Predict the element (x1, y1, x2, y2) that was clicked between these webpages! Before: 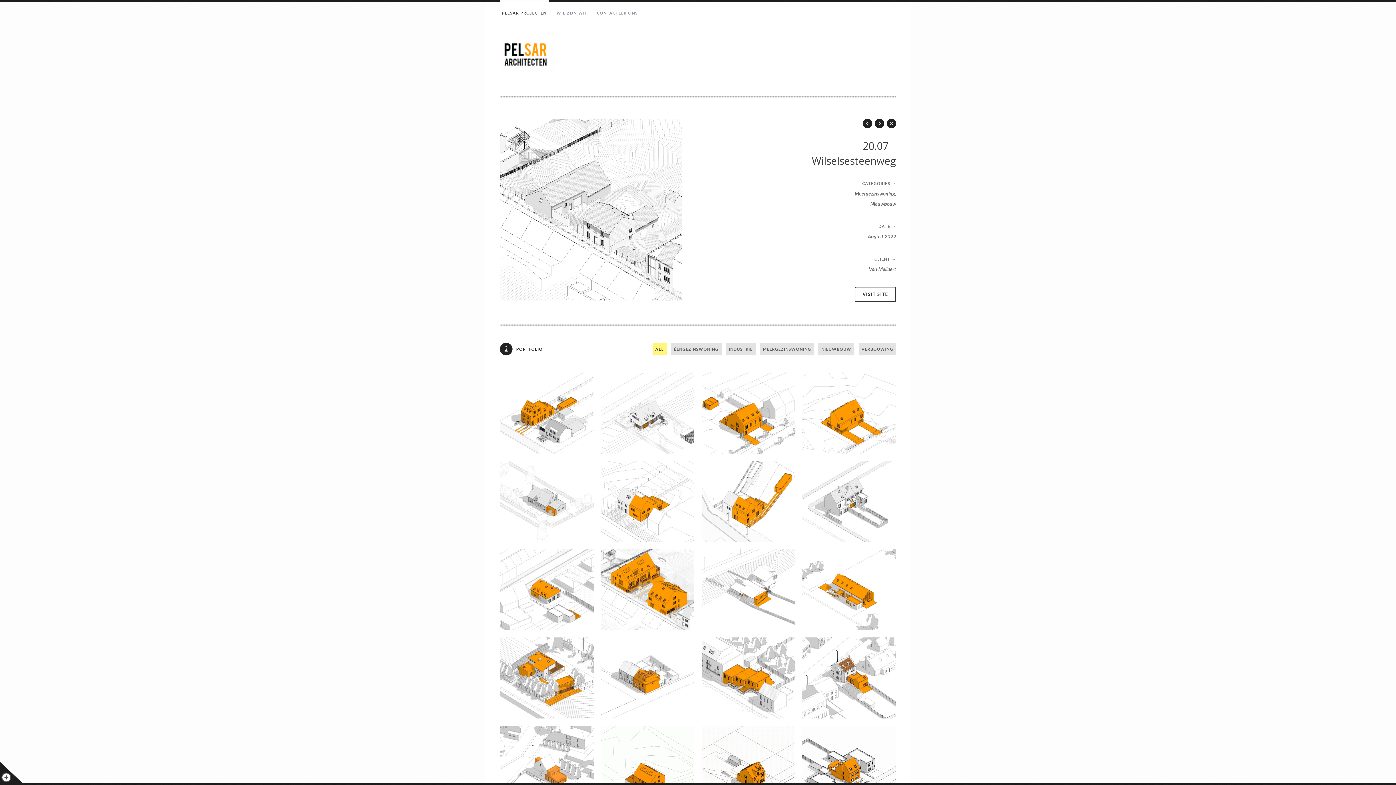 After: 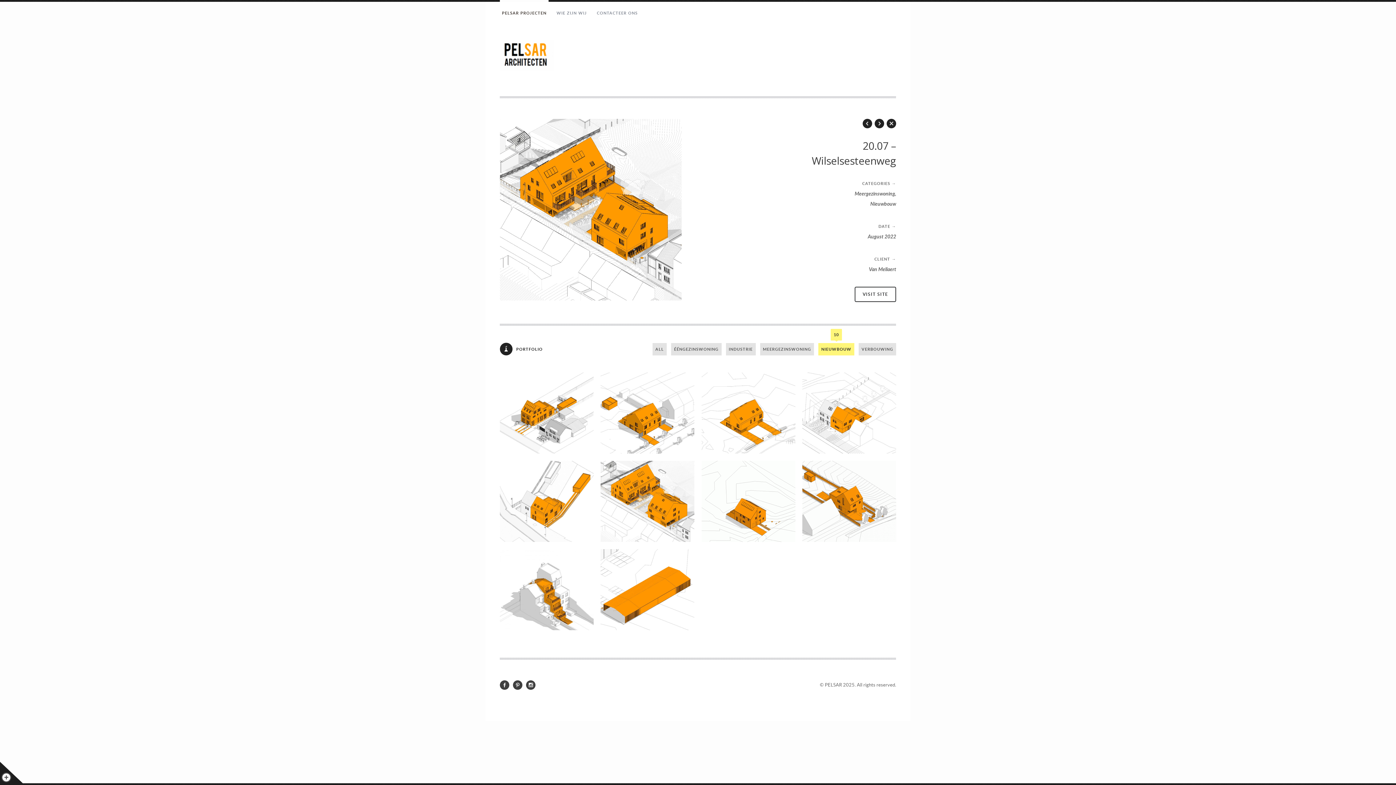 Action: label: NIEUWBOUW bbox: (818, 343, 854, 355)